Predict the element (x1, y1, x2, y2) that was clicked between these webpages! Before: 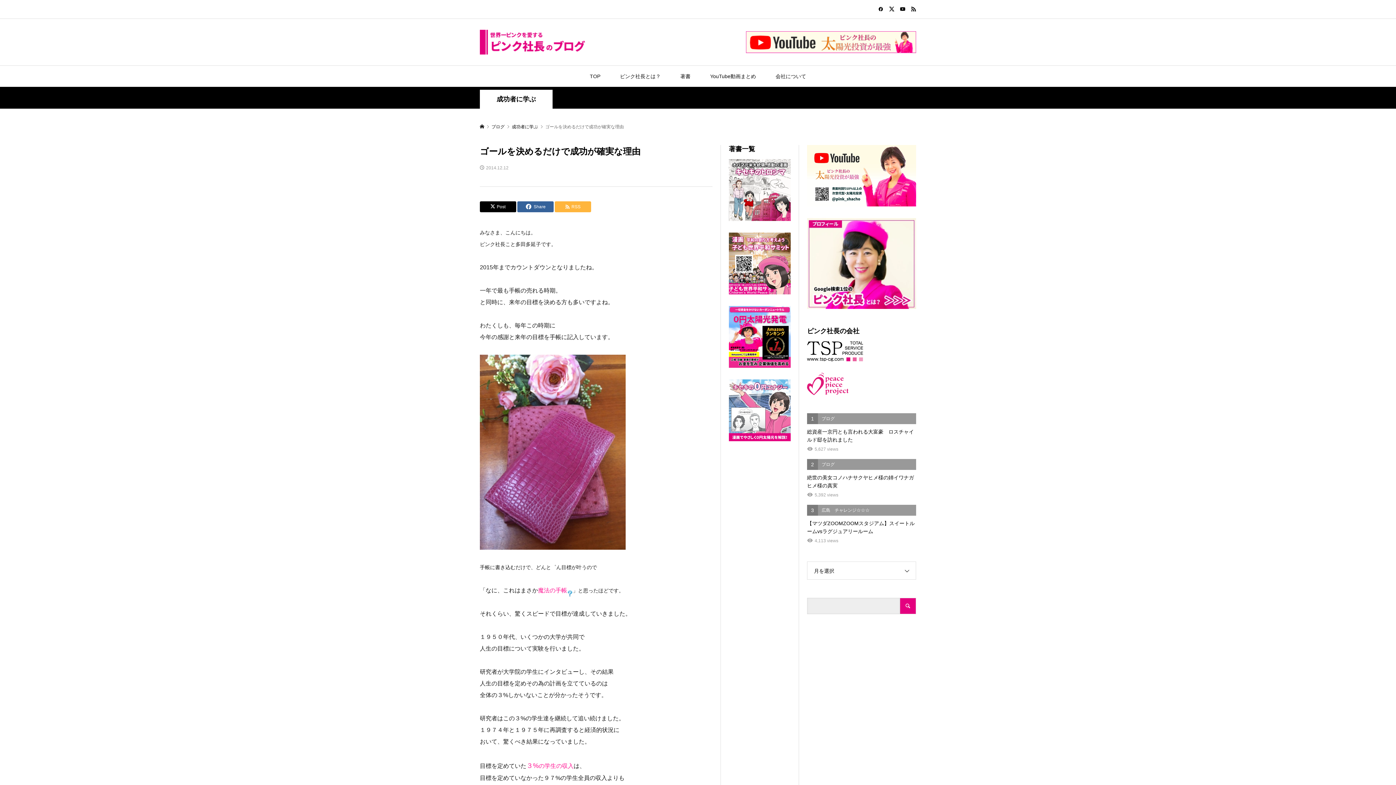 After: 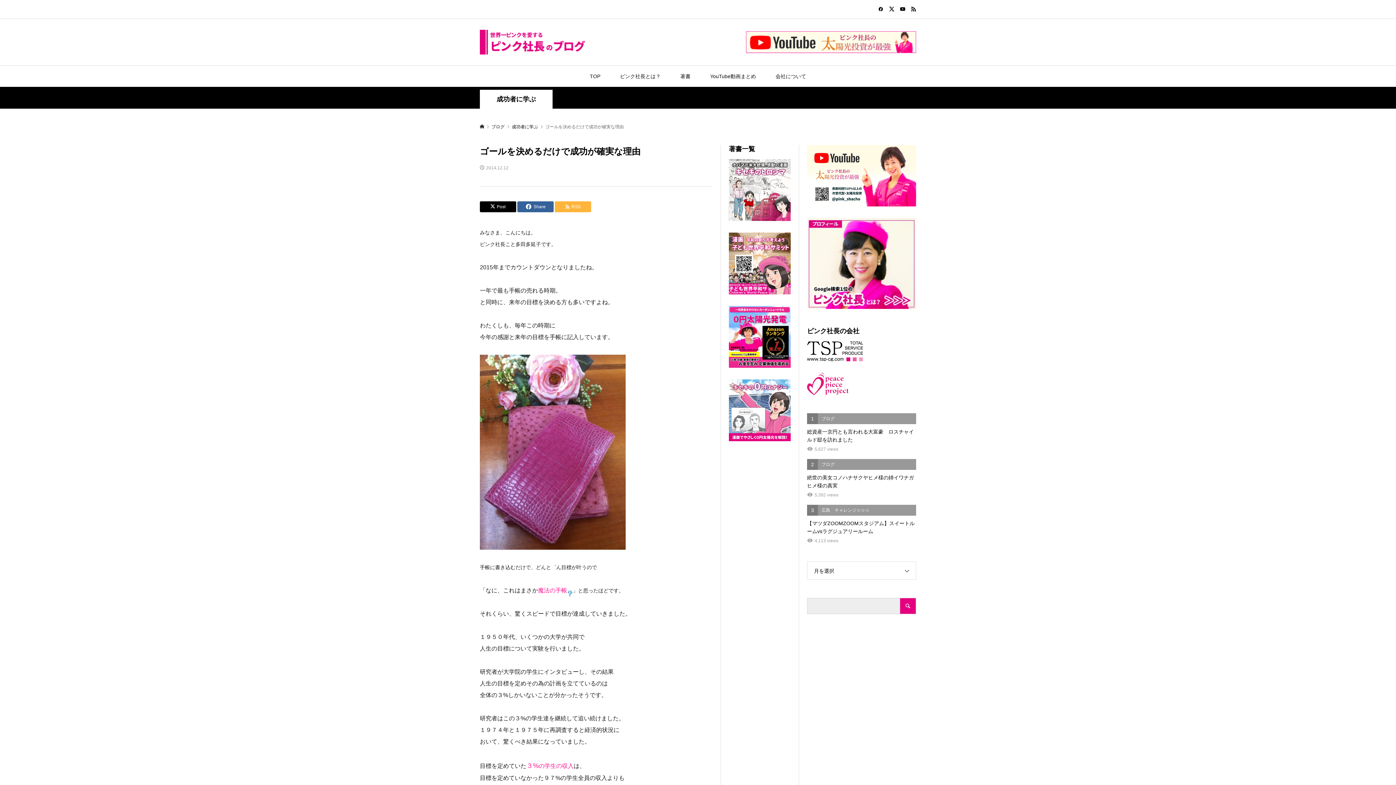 Action: bbox: (729, 159, 790, 221)